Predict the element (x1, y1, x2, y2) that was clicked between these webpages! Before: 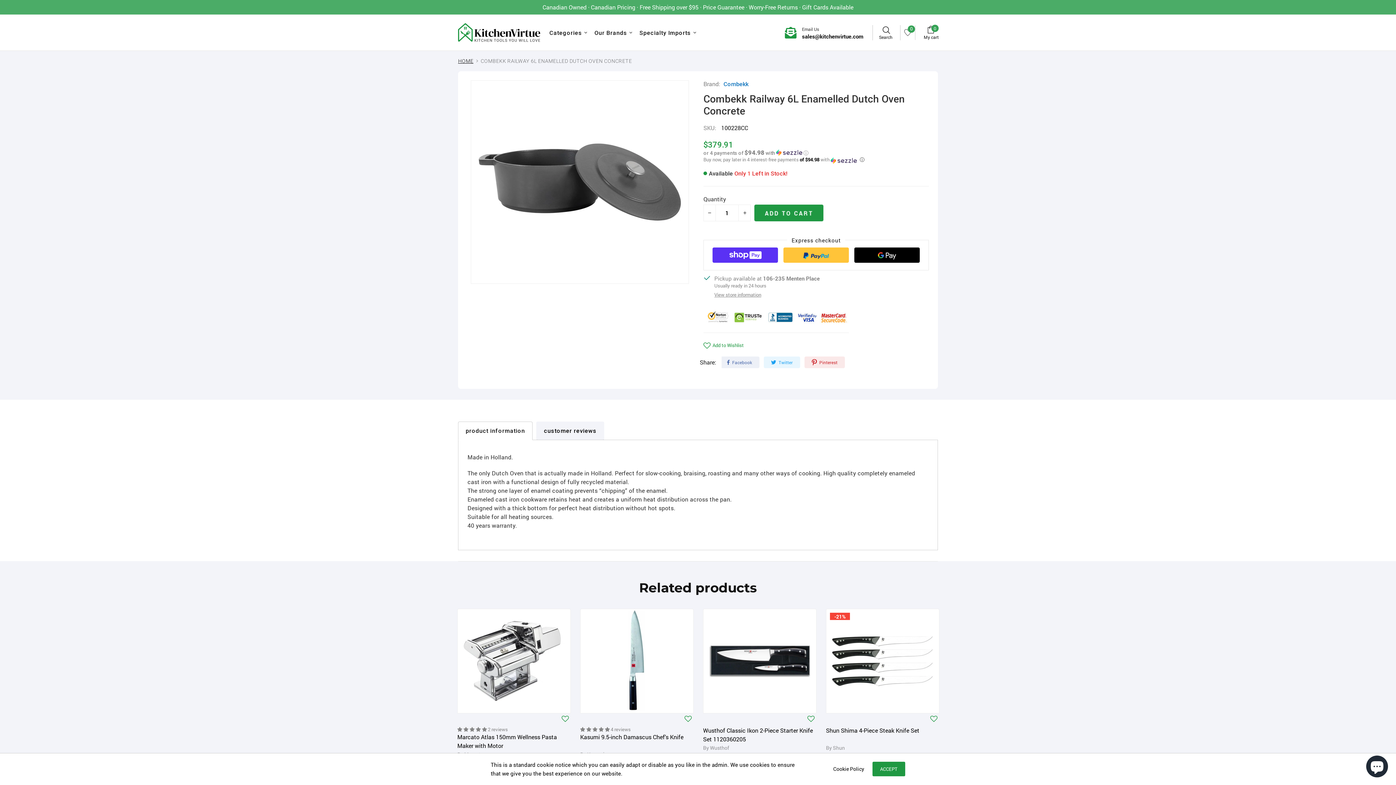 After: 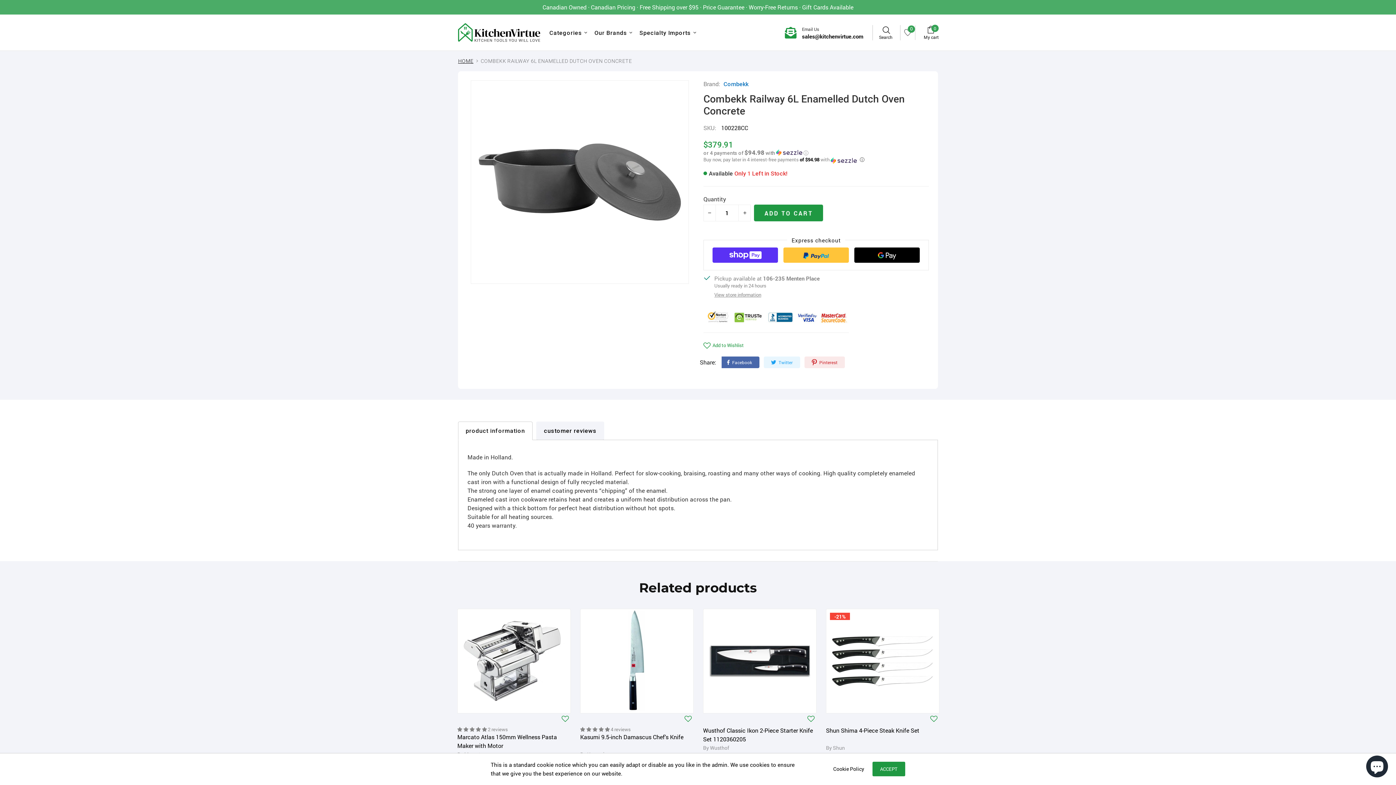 Action: label: Facebook bbox: (720, 356, 759, 368)